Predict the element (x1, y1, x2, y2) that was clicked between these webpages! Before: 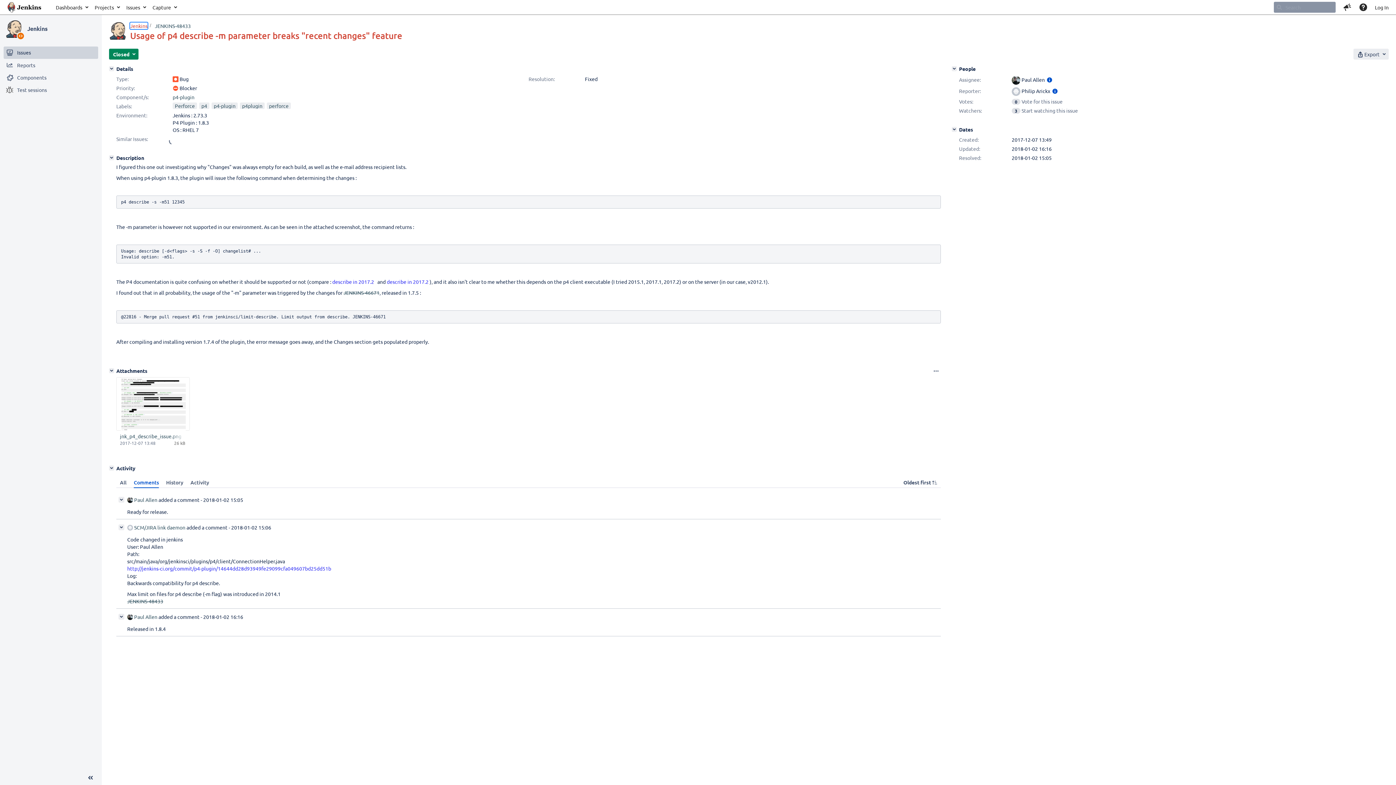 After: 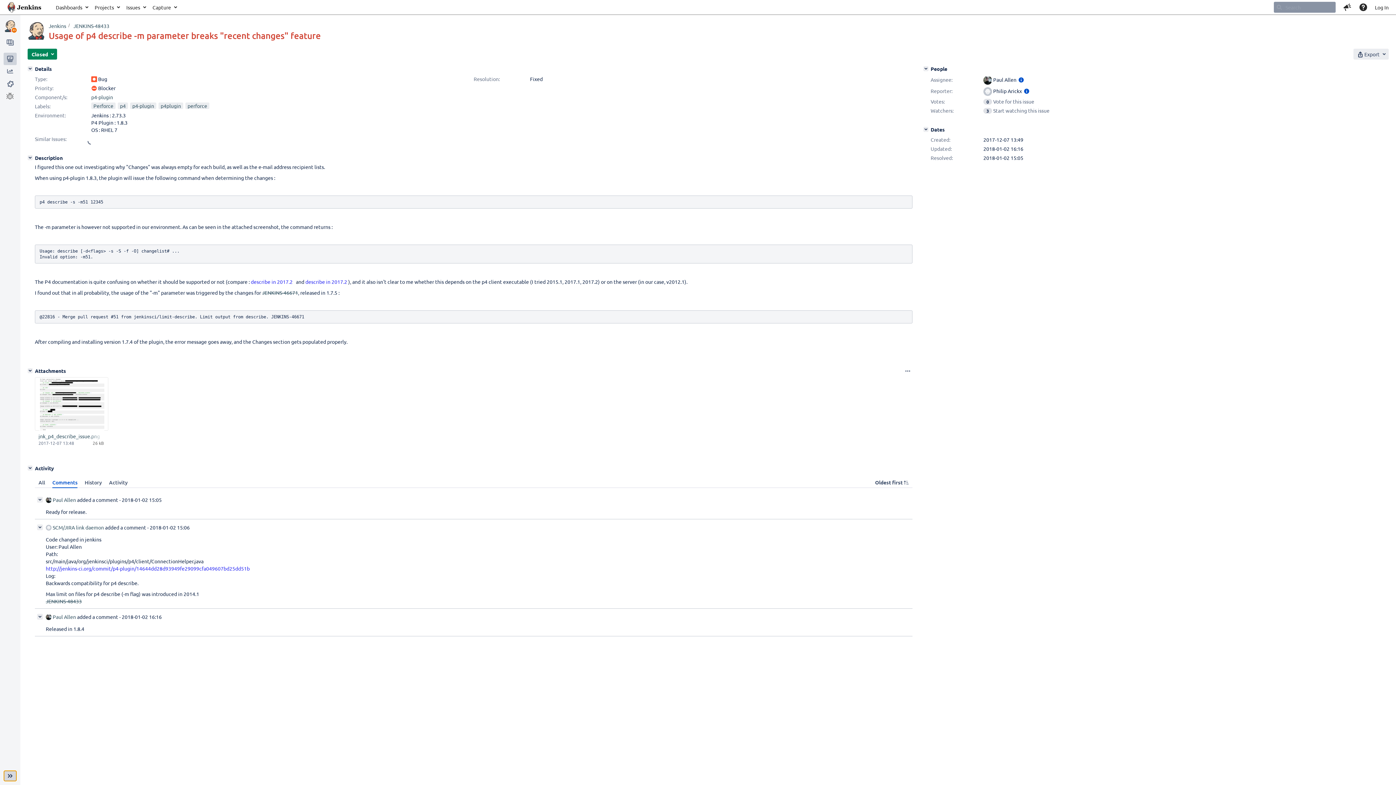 Action: bbox: (82, 772, 98, 783) label: Collapse sidebar ( [ )